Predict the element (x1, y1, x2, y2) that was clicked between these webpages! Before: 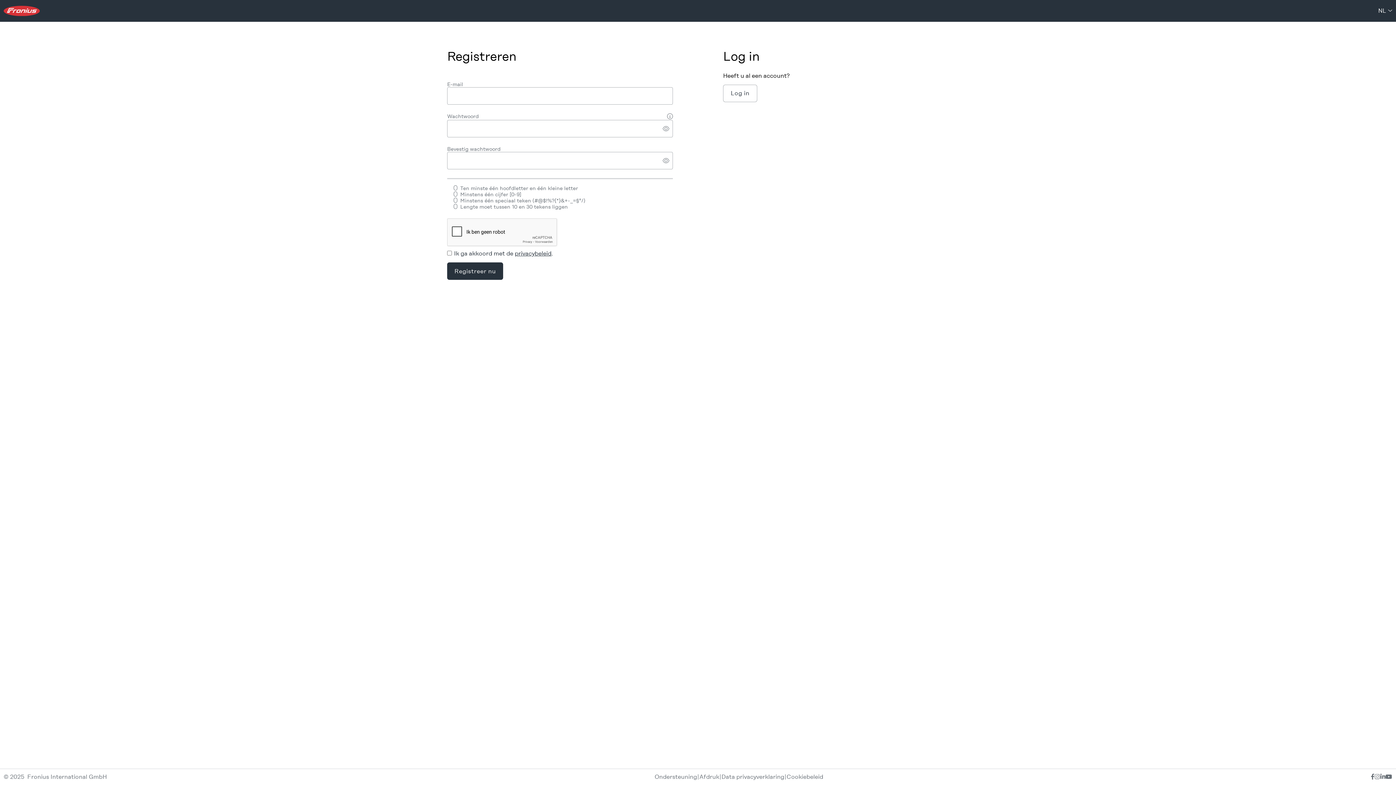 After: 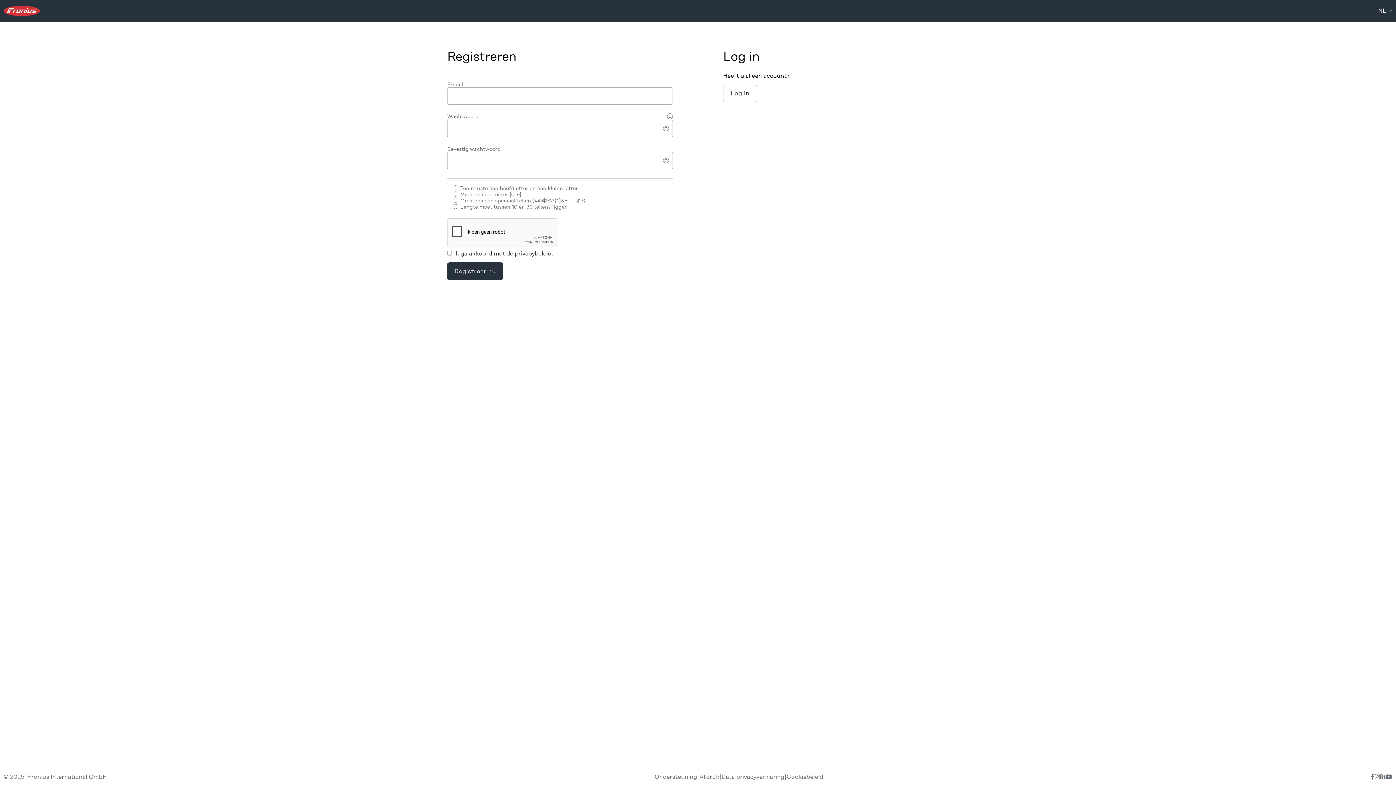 Action: bbox: (1388, 7, 1392, 14)